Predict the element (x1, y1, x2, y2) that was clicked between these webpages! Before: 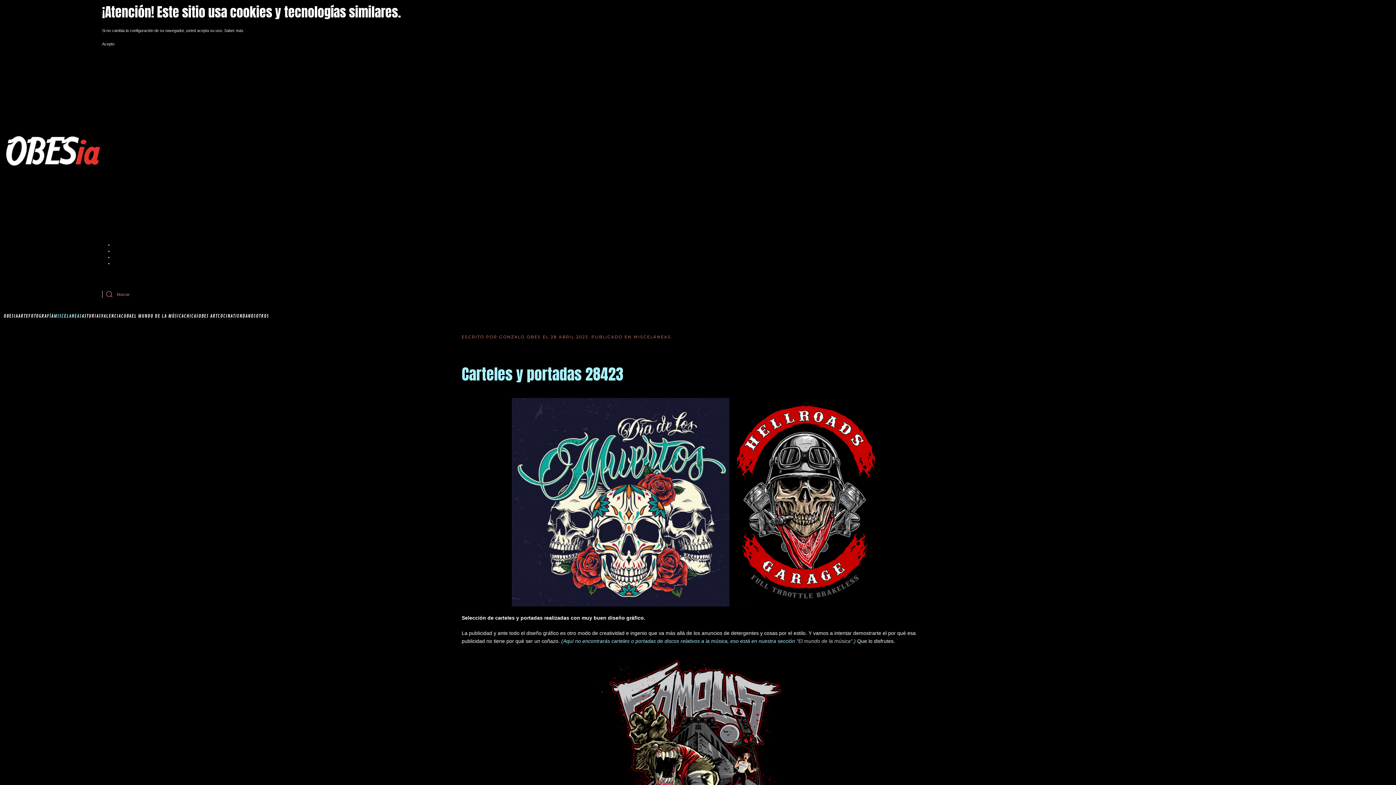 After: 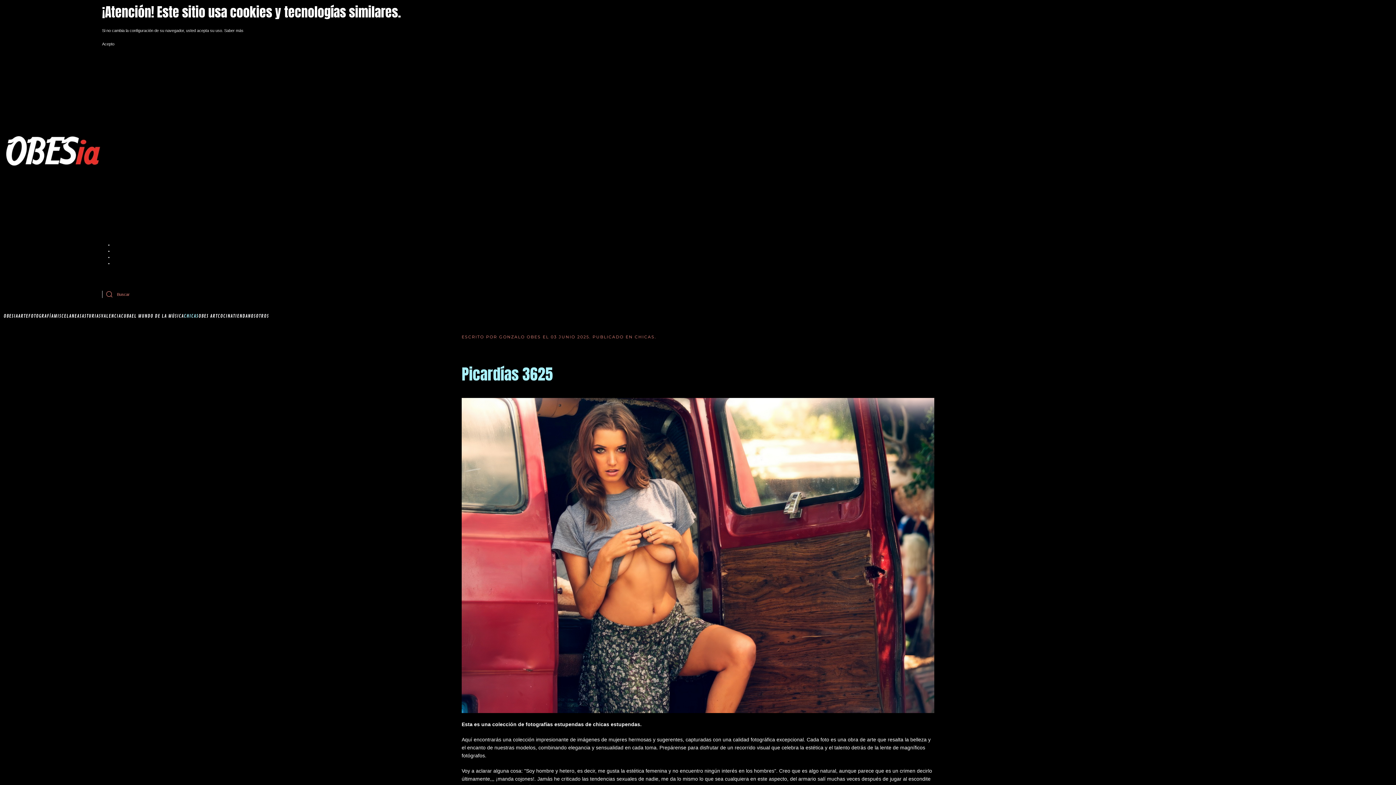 Action: bbox: (184, 301, 198, 330) label: CHICAS